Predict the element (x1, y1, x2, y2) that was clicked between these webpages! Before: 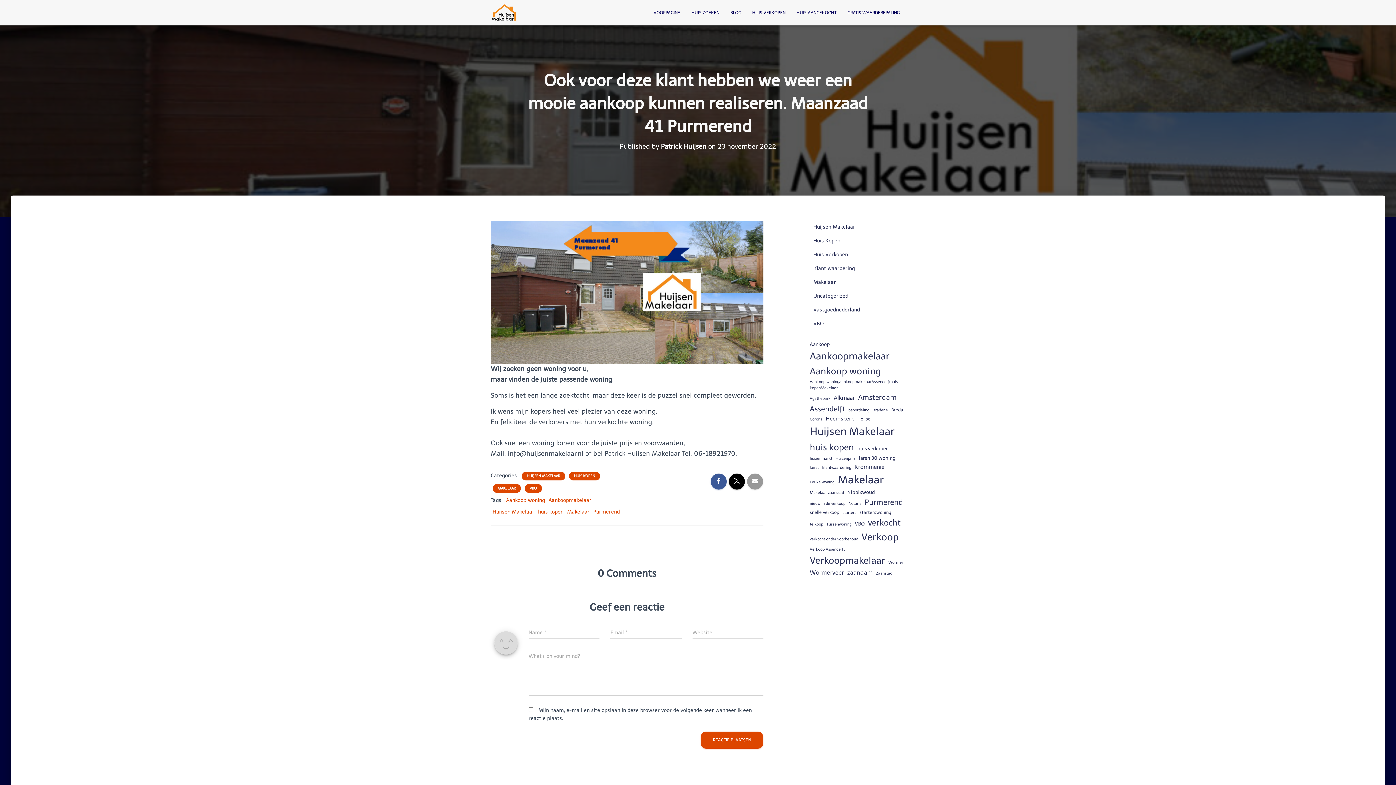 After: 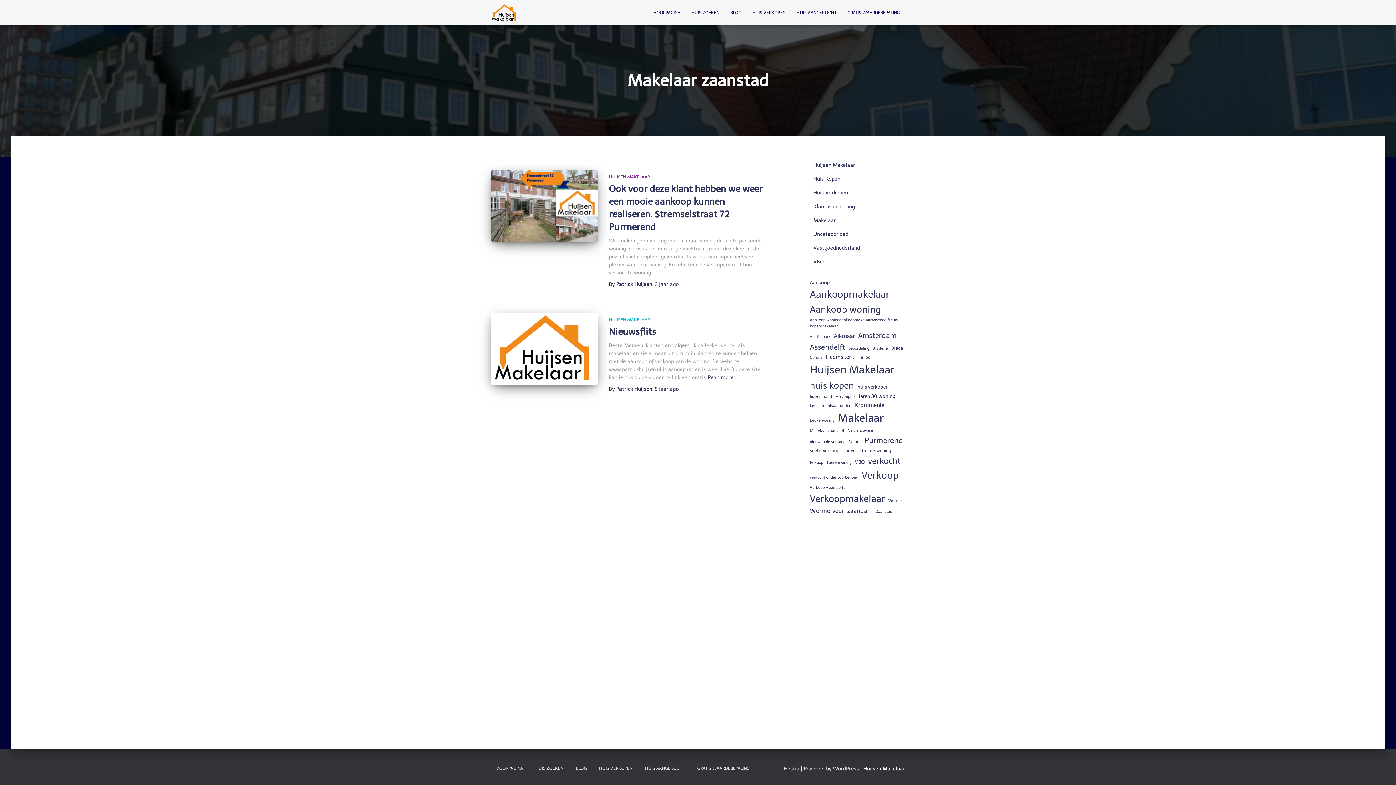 Action: bbox: (810, 489, 844, 496) label: Makelaar zaanstad (2 items)